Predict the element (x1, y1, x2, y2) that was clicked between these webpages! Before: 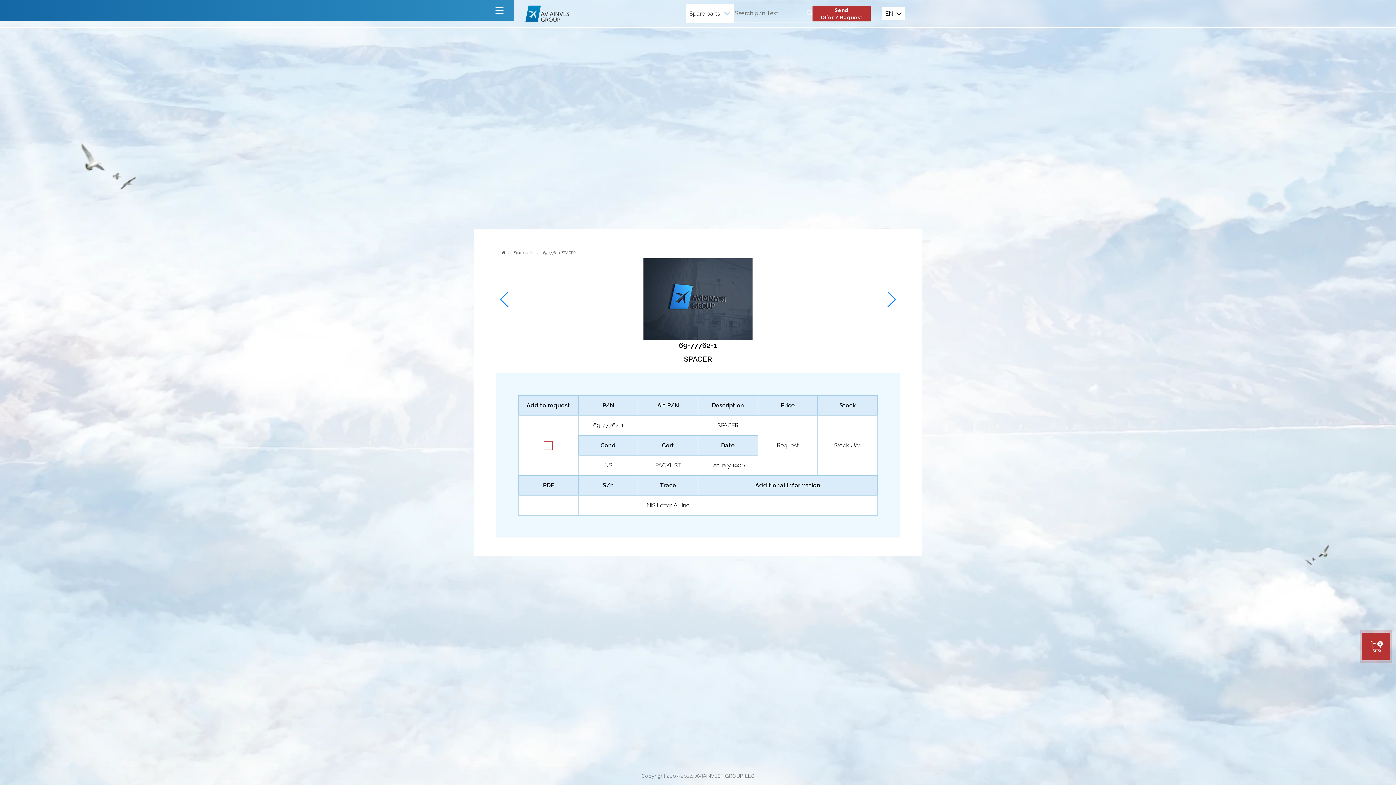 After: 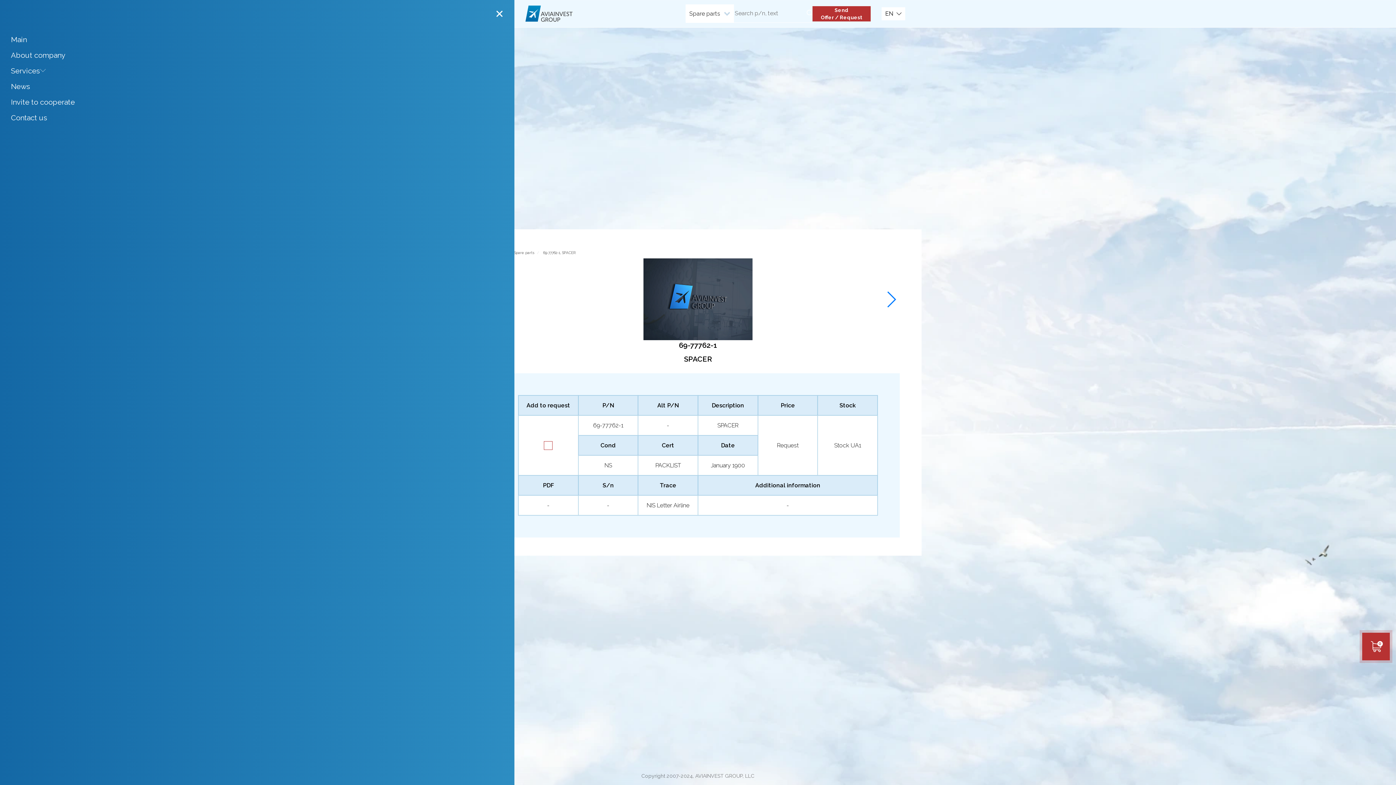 Action: bbox: (0, 0, 514, 21)